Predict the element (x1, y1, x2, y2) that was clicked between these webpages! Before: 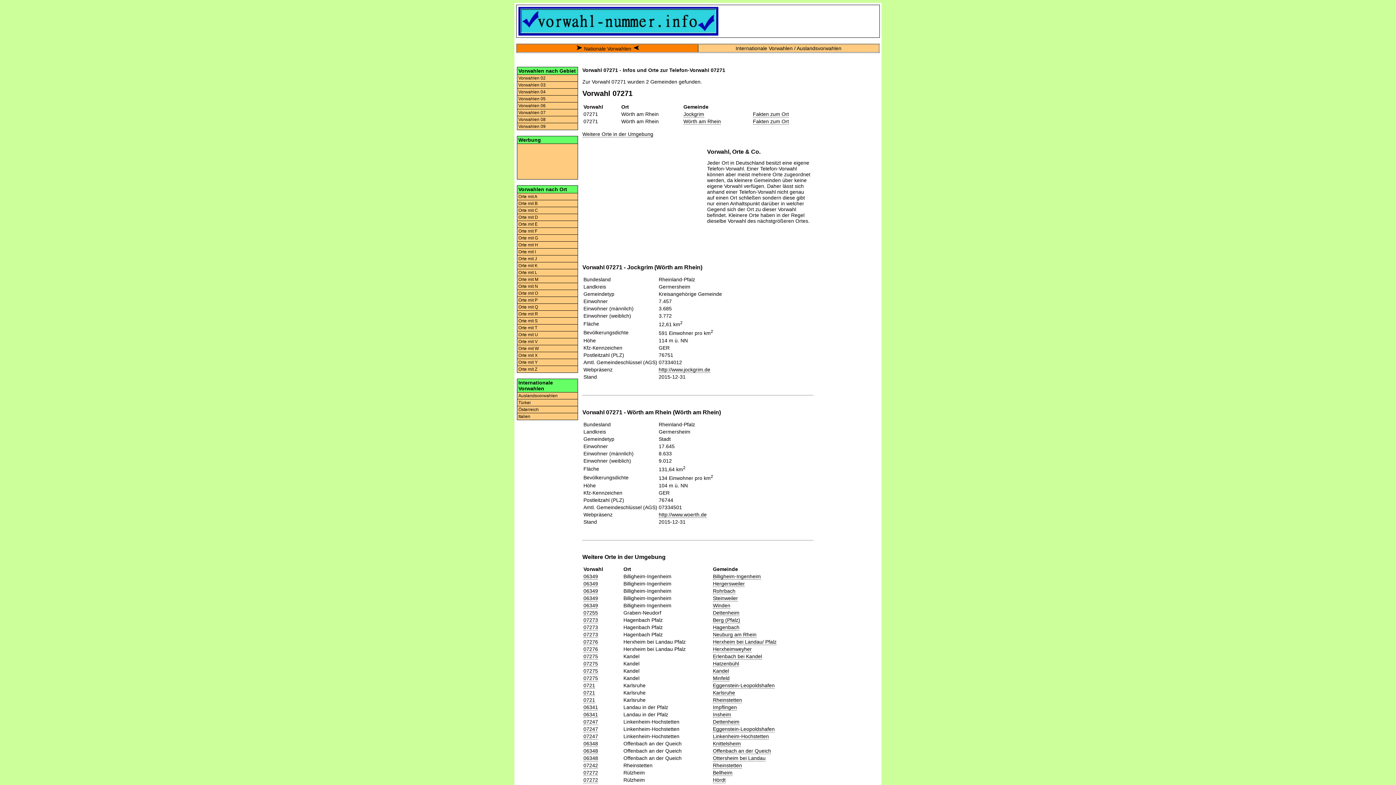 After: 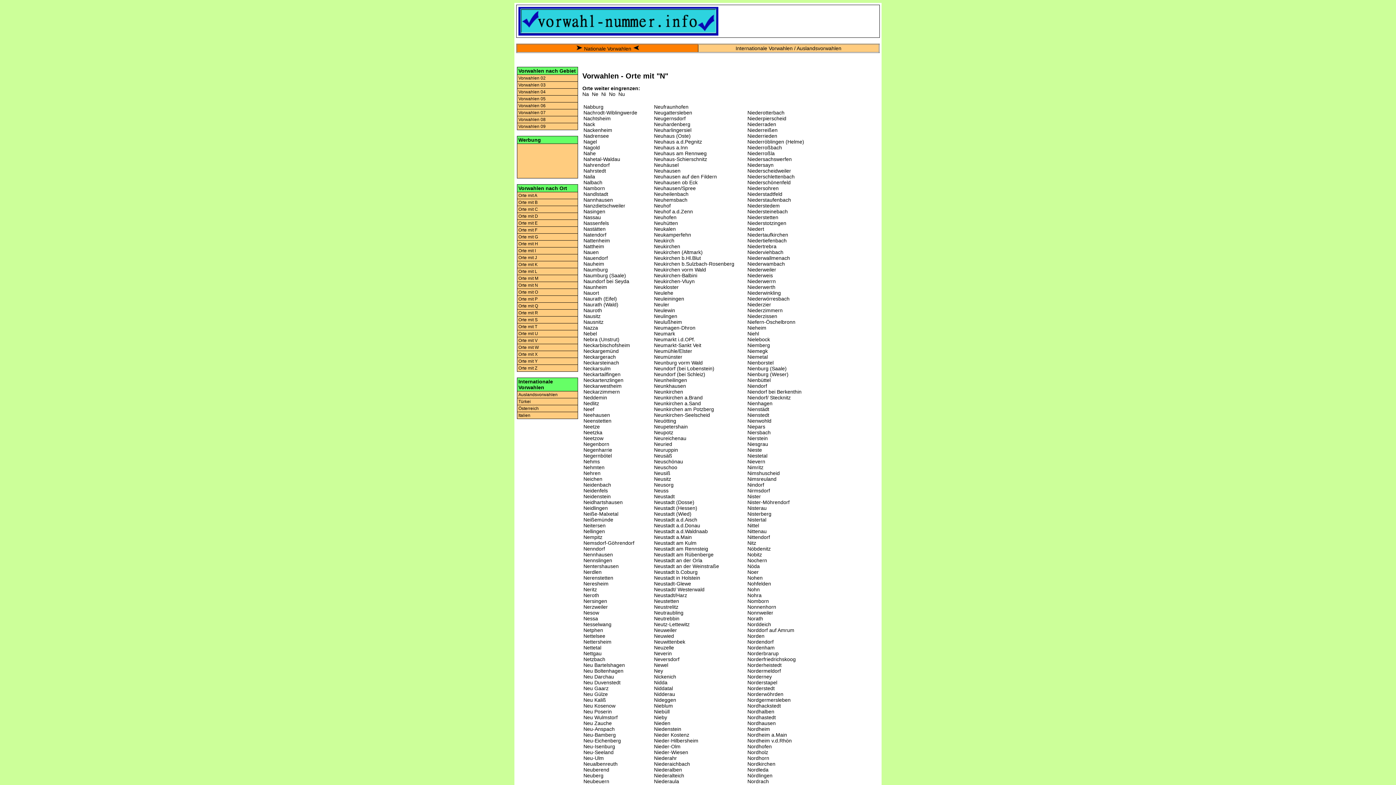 Action: label: Orte mit N bbox: (517, 283, 578, 290)